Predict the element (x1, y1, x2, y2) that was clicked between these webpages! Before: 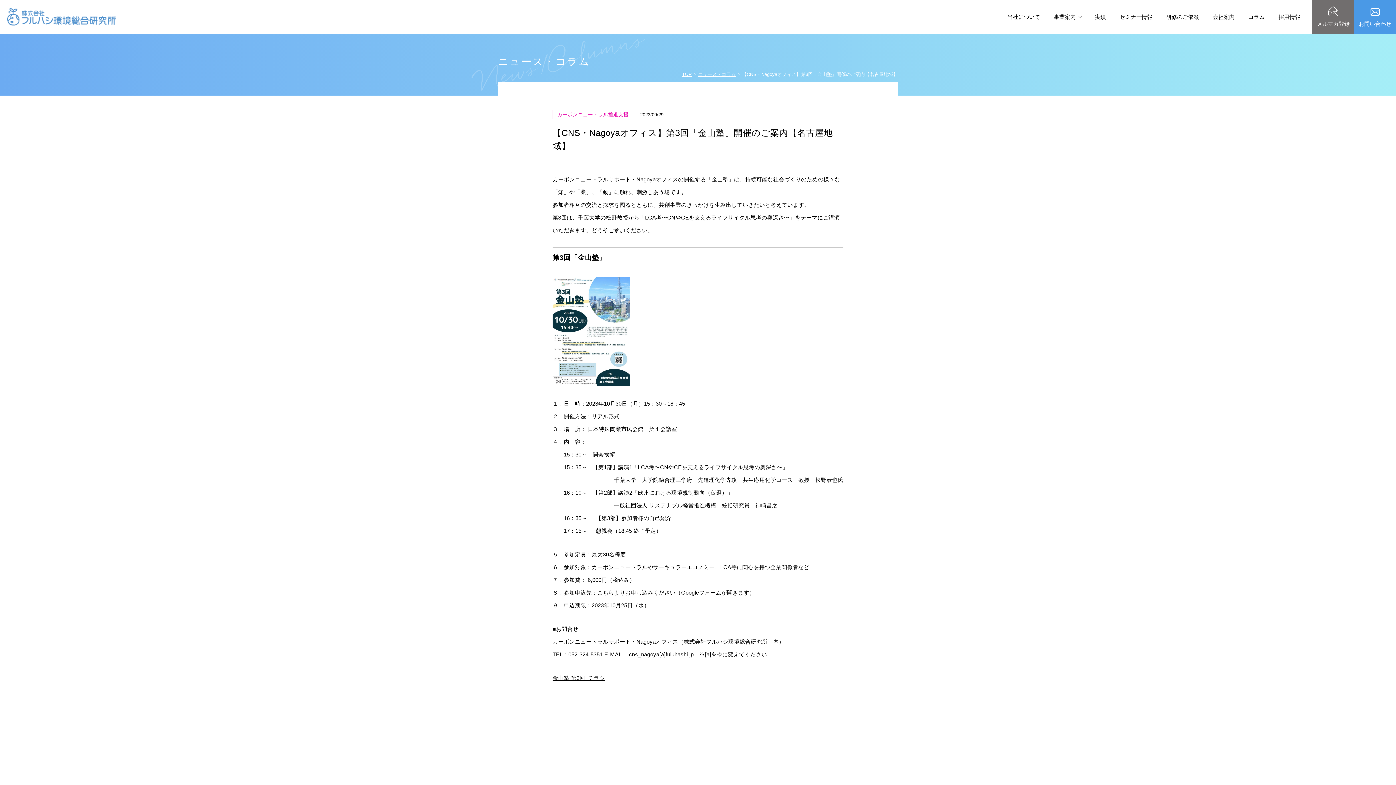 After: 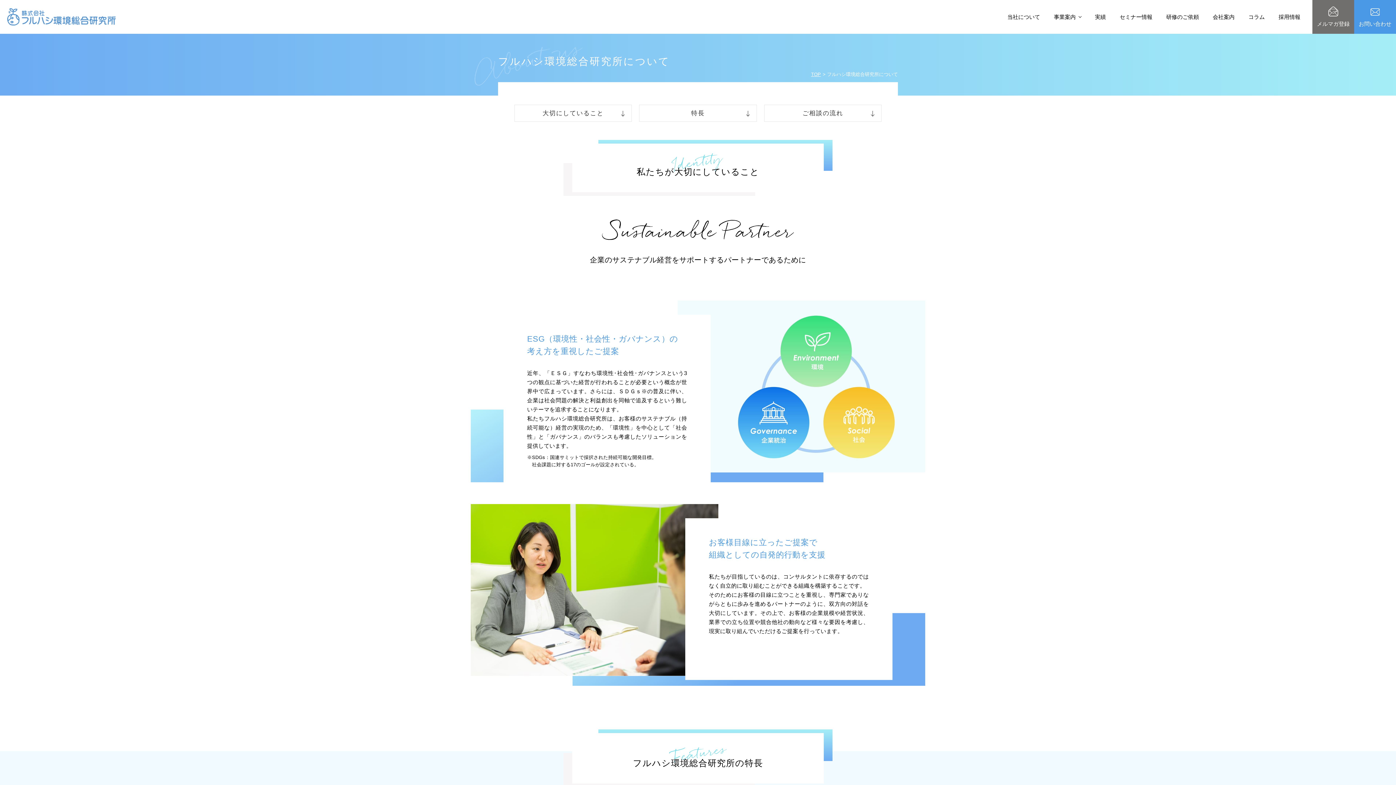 Action: bbox: (1007, 0, 1040, 33) label: 当社について